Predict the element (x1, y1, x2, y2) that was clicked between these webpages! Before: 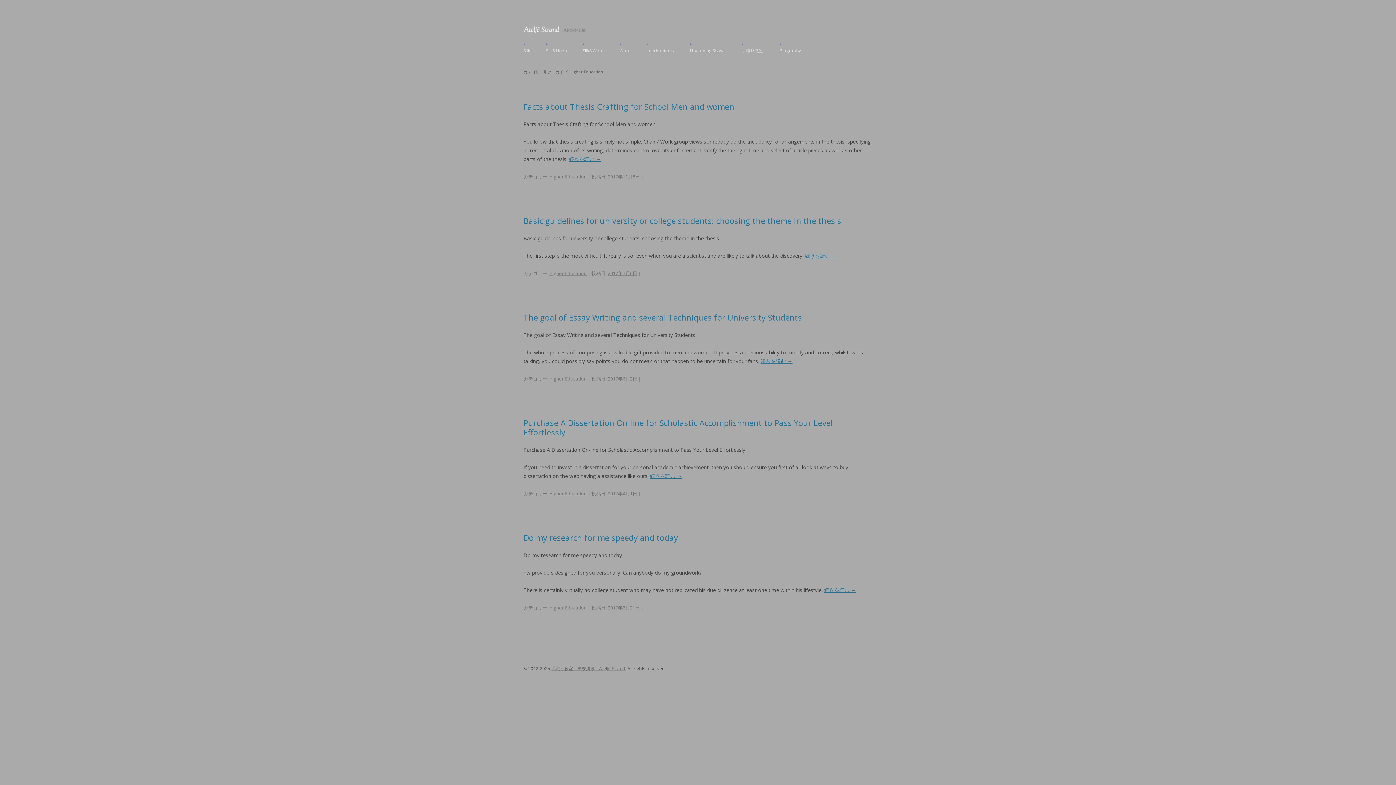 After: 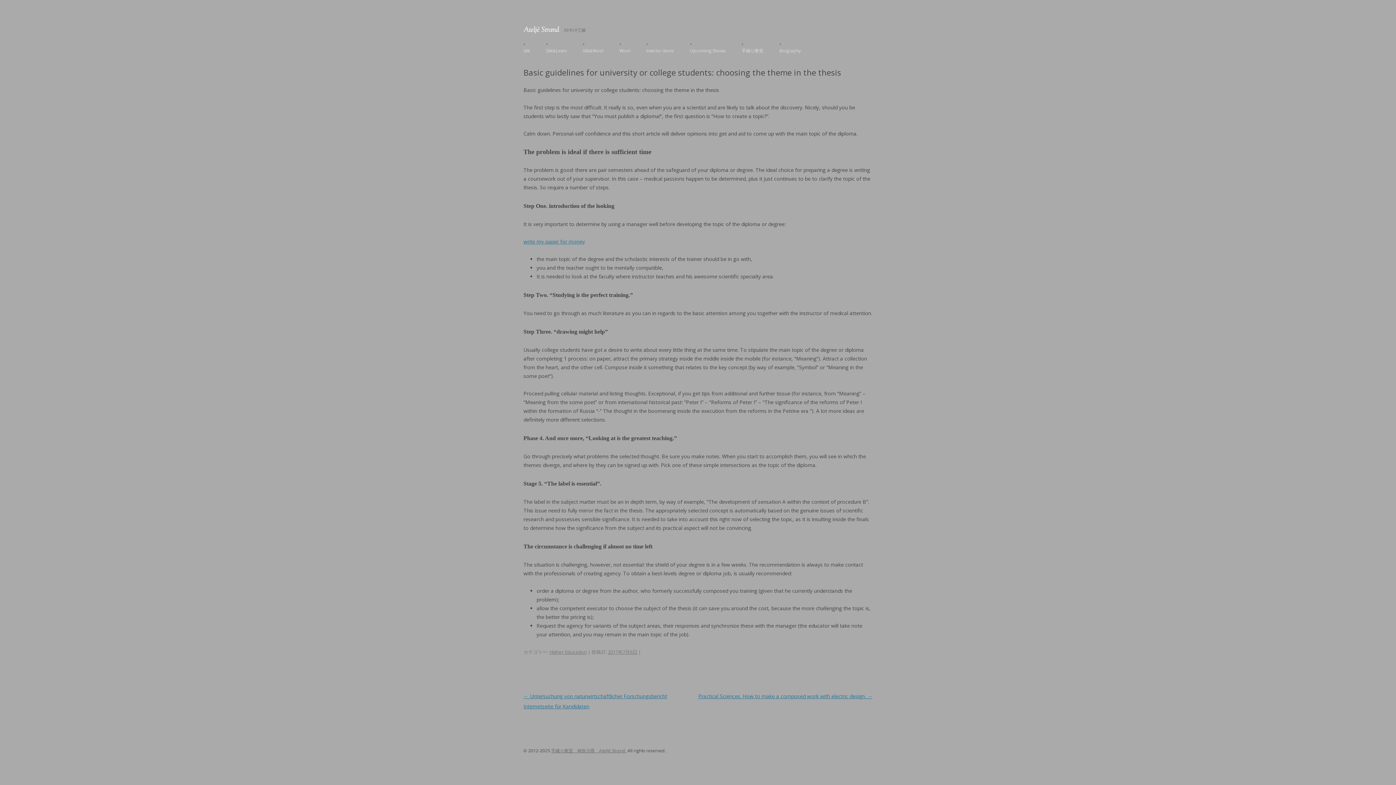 Action: bbox: (608, 270, 637, 276) label: 2017年7月6日